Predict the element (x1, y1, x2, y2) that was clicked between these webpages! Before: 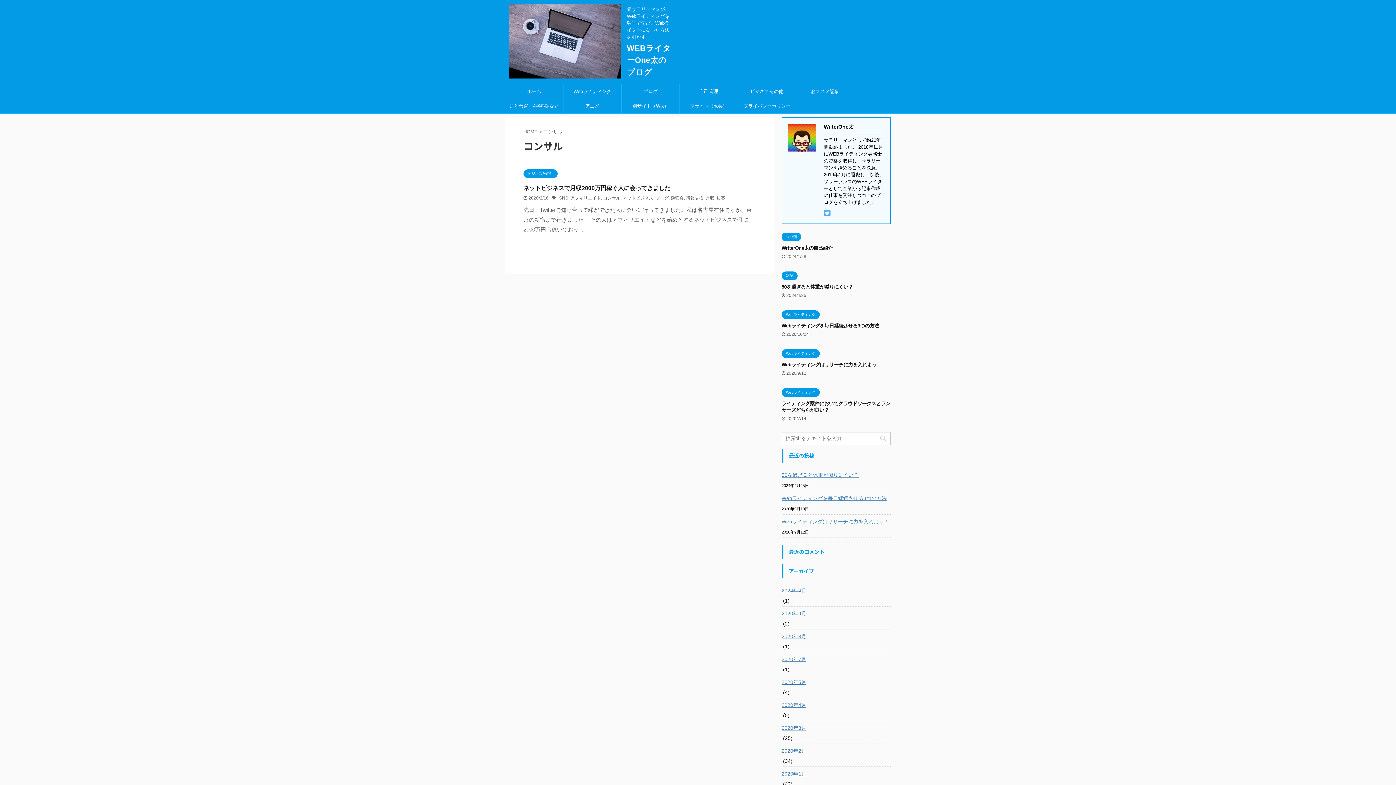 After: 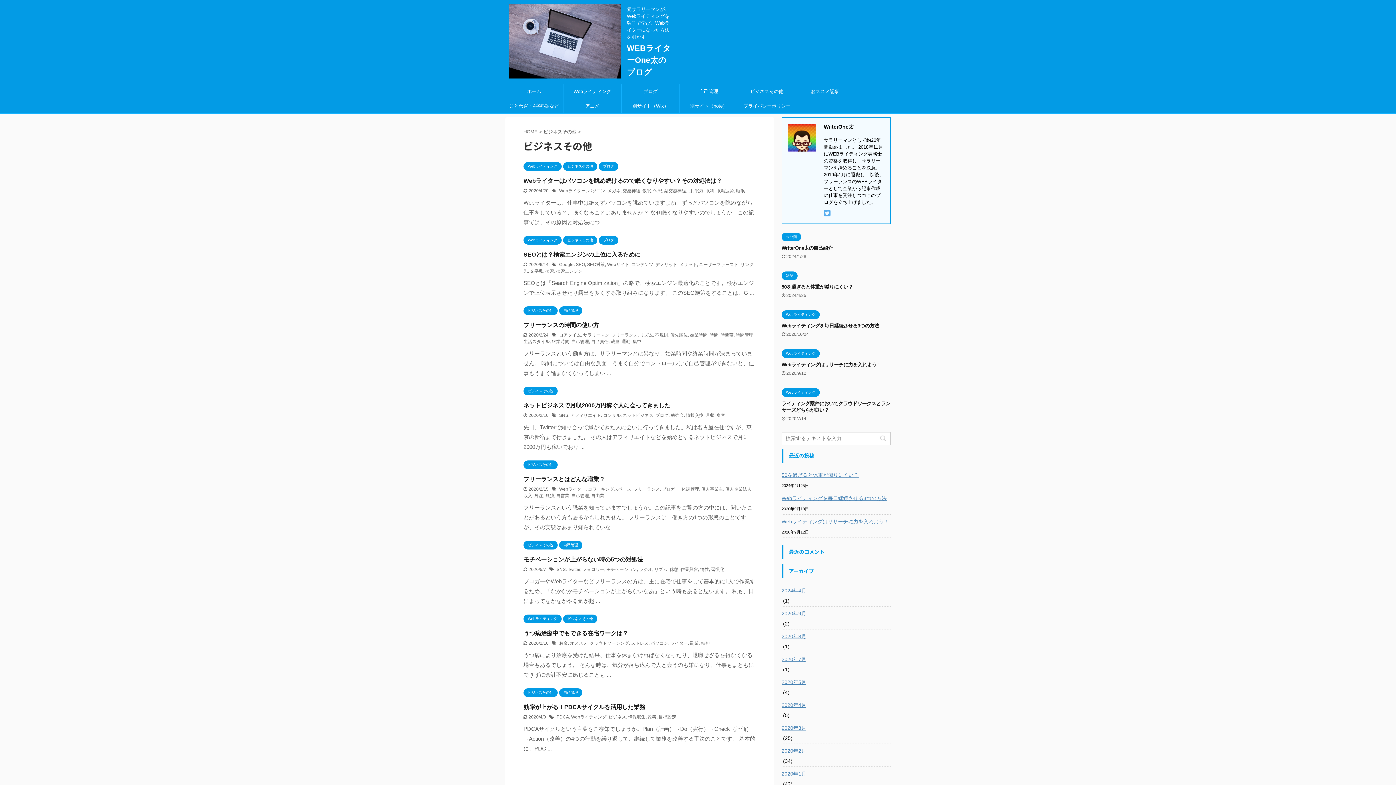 Action: bbox: (738, 84, 796, 98) label: ビジネスその他